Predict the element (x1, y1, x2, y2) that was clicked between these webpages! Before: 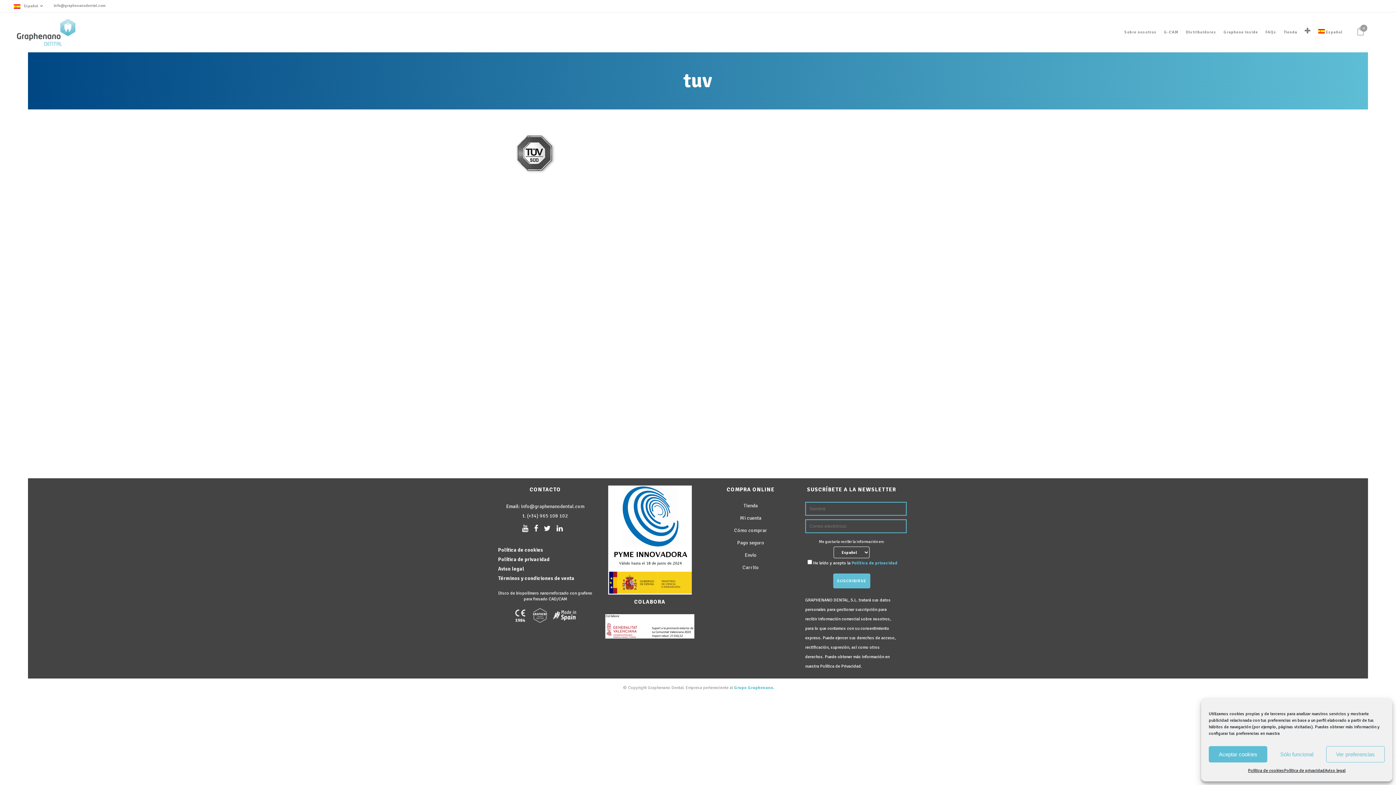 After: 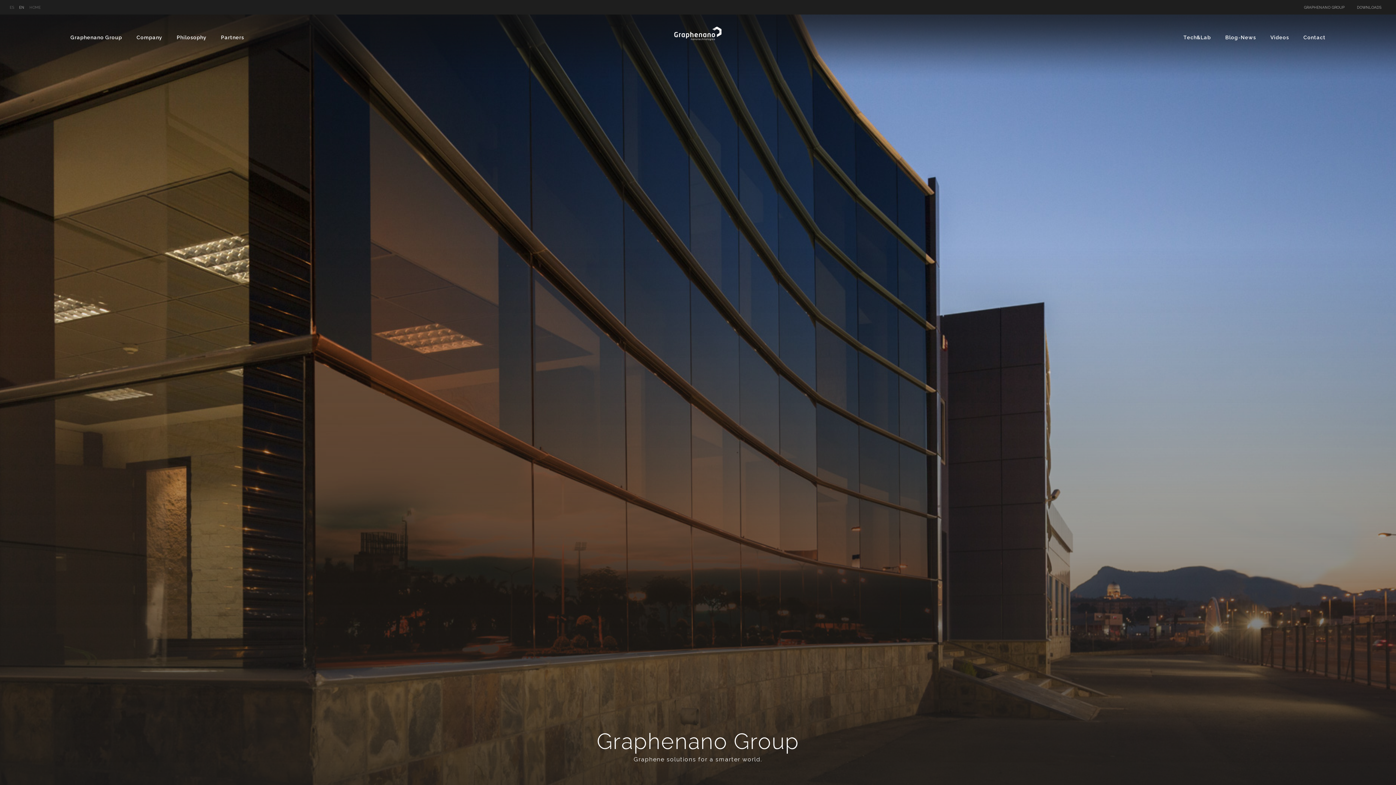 Action: label: Grupo Graphenano. bbox: (734, 685, 774, 690)